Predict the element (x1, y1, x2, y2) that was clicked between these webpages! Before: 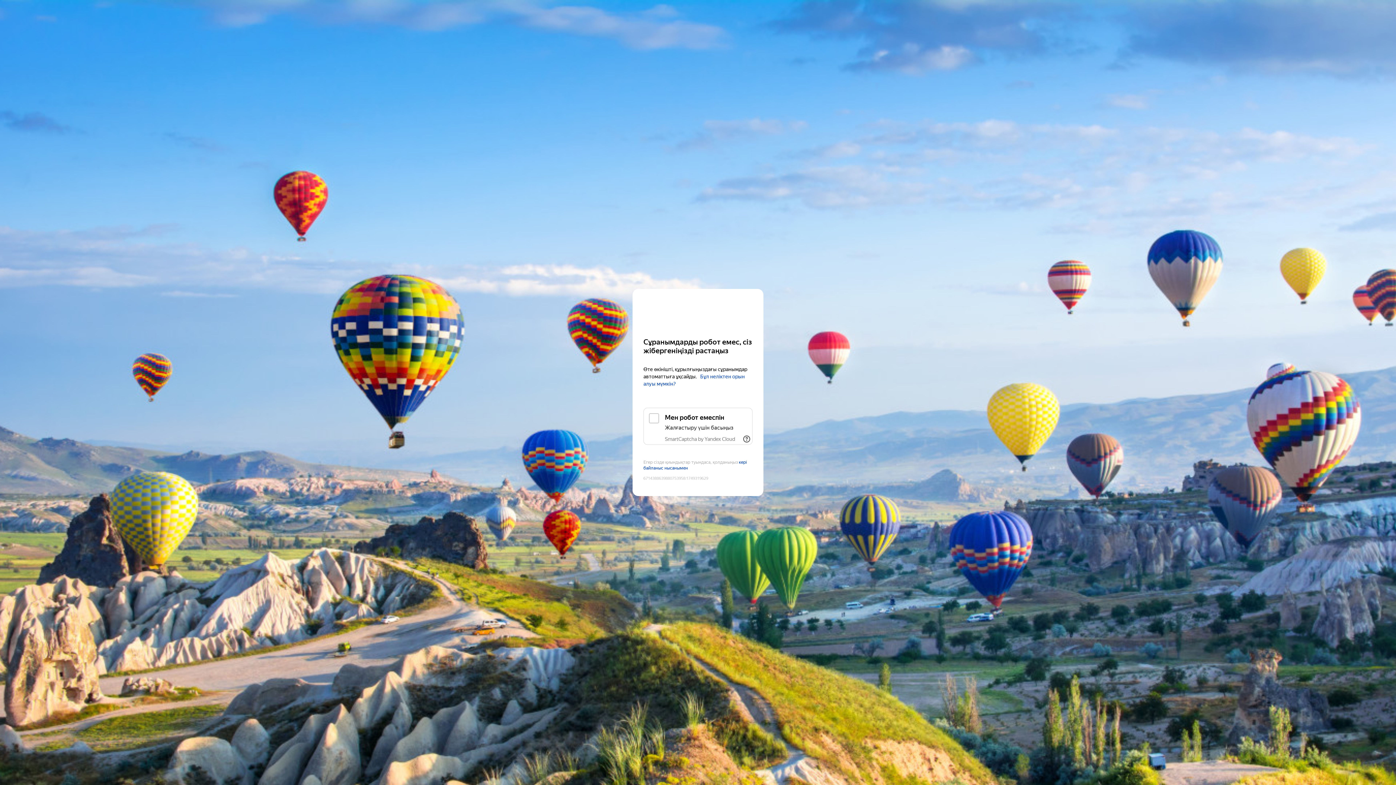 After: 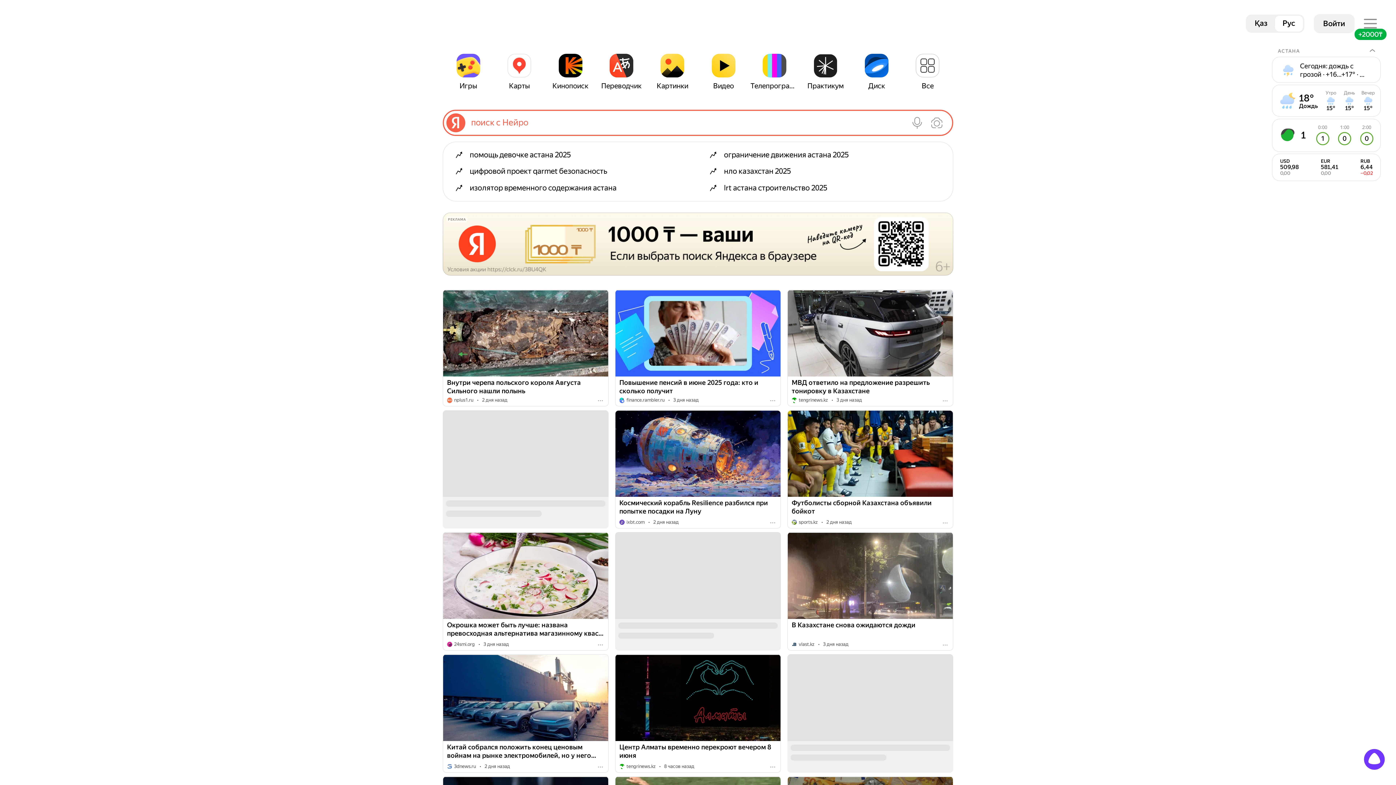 Action: bbox: (643, 303, 752, 316) label: Yandex